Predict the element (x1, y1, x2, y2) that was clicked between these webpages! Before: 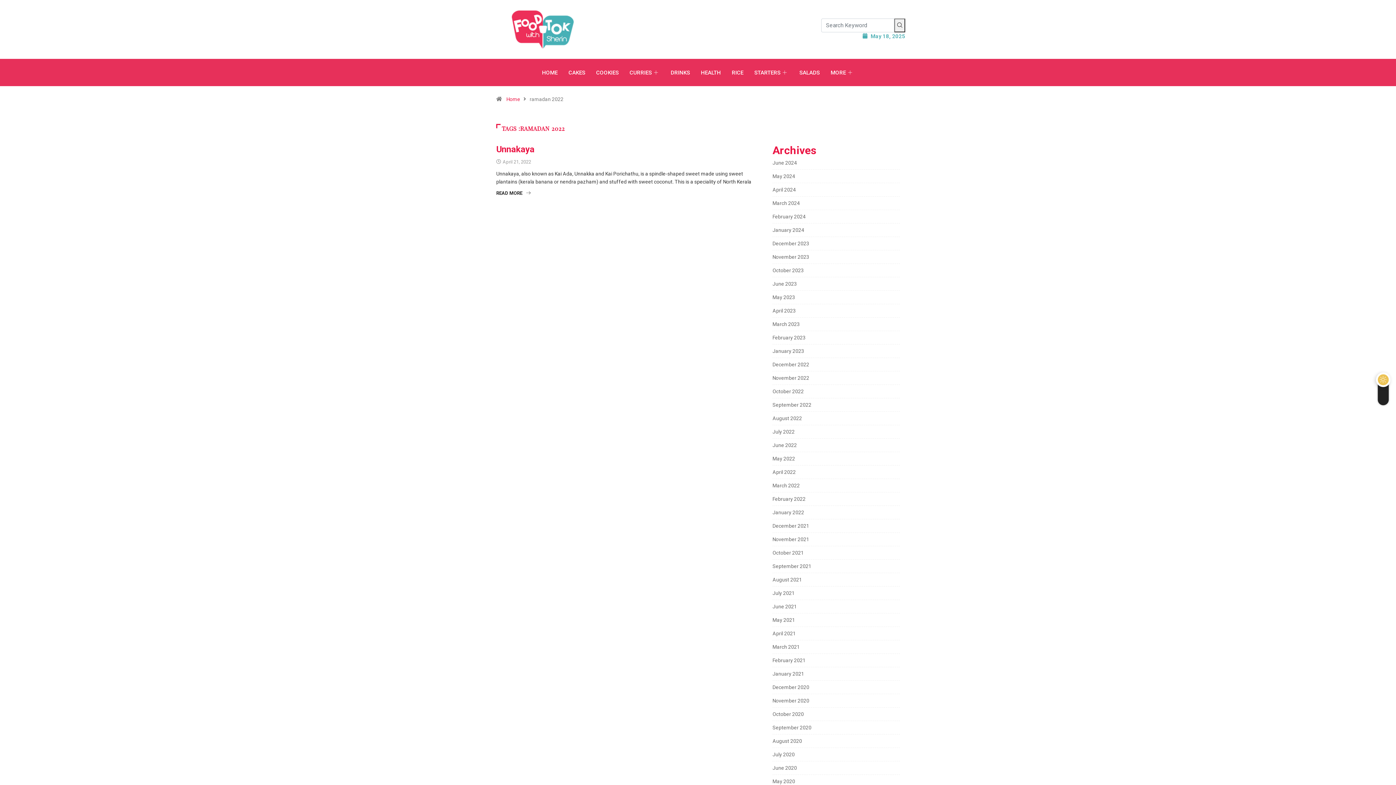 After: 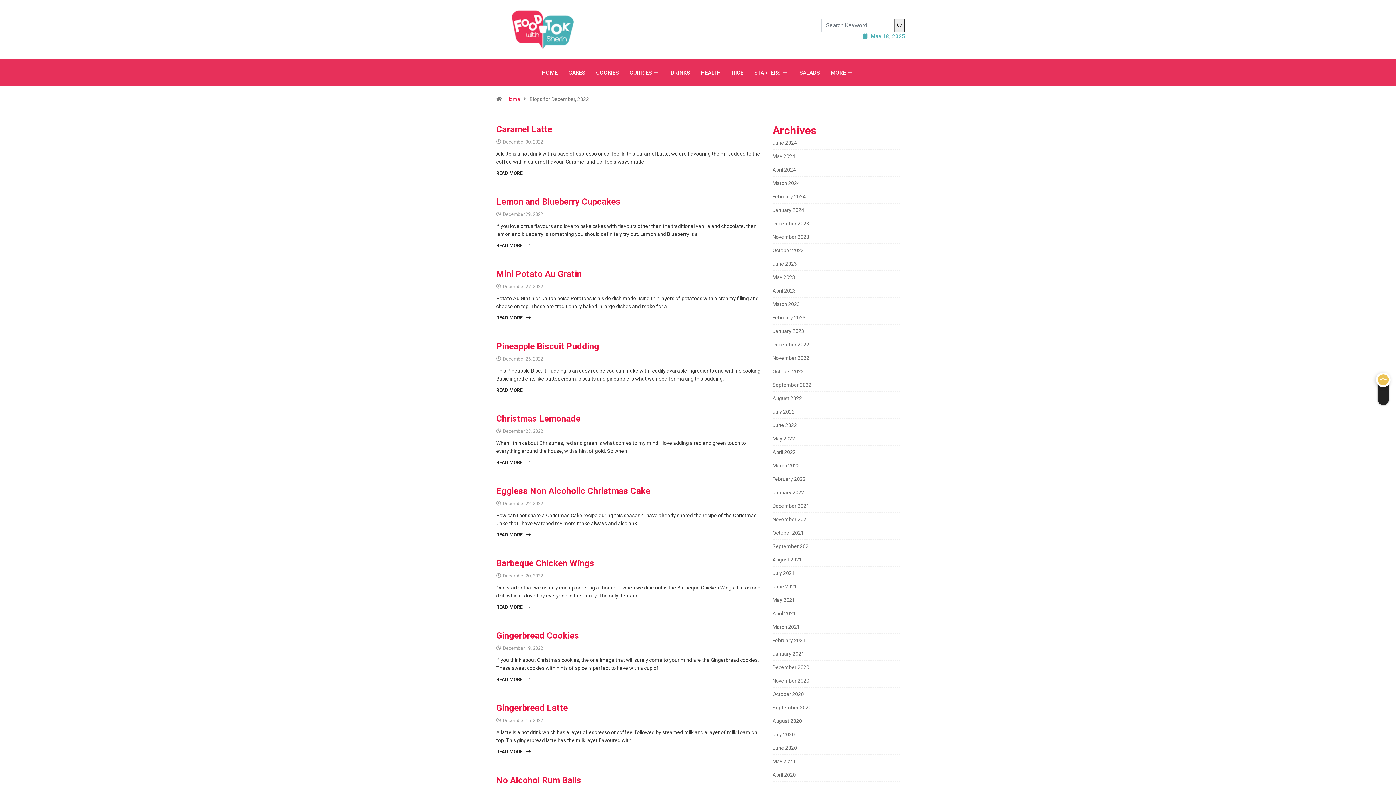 Action: bbox: (772, 361, 809, 367) label: December 2022